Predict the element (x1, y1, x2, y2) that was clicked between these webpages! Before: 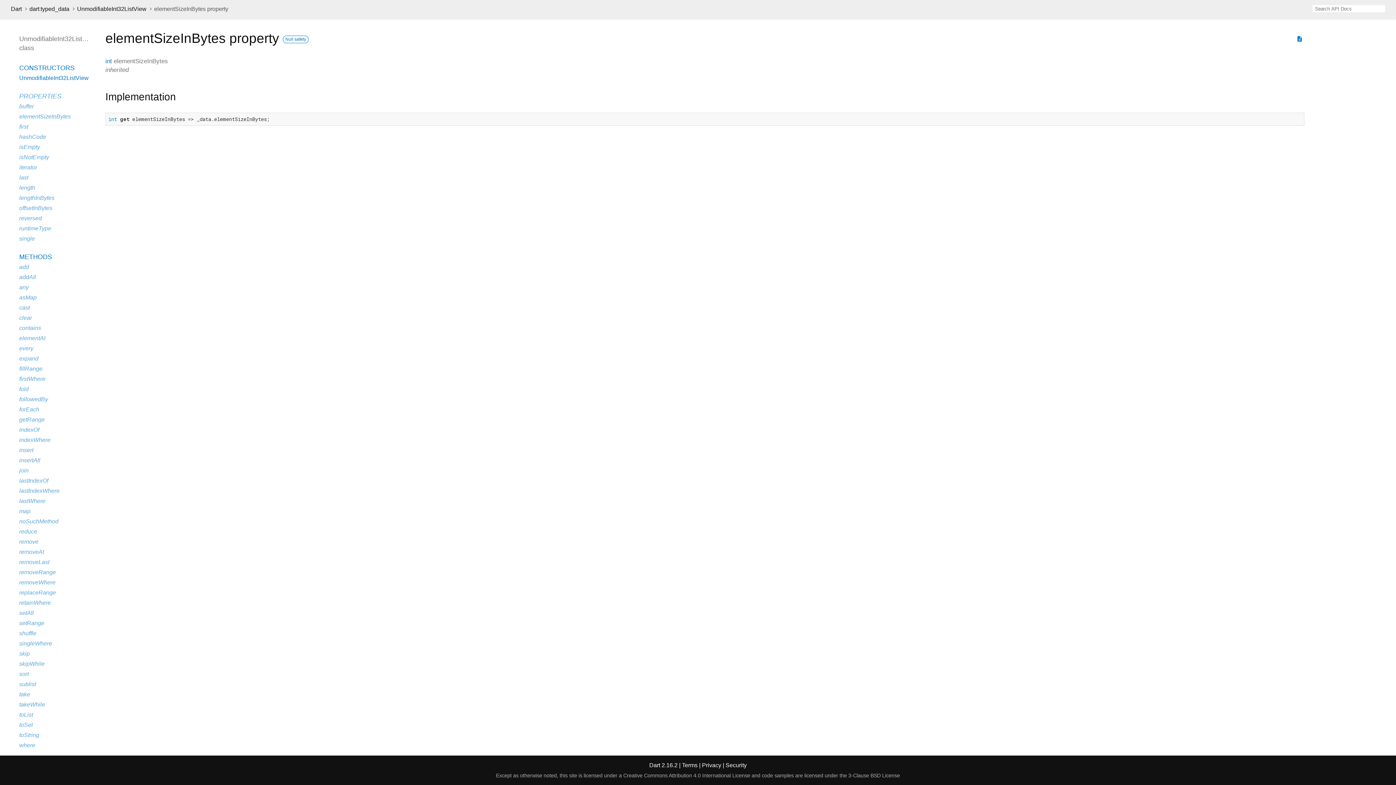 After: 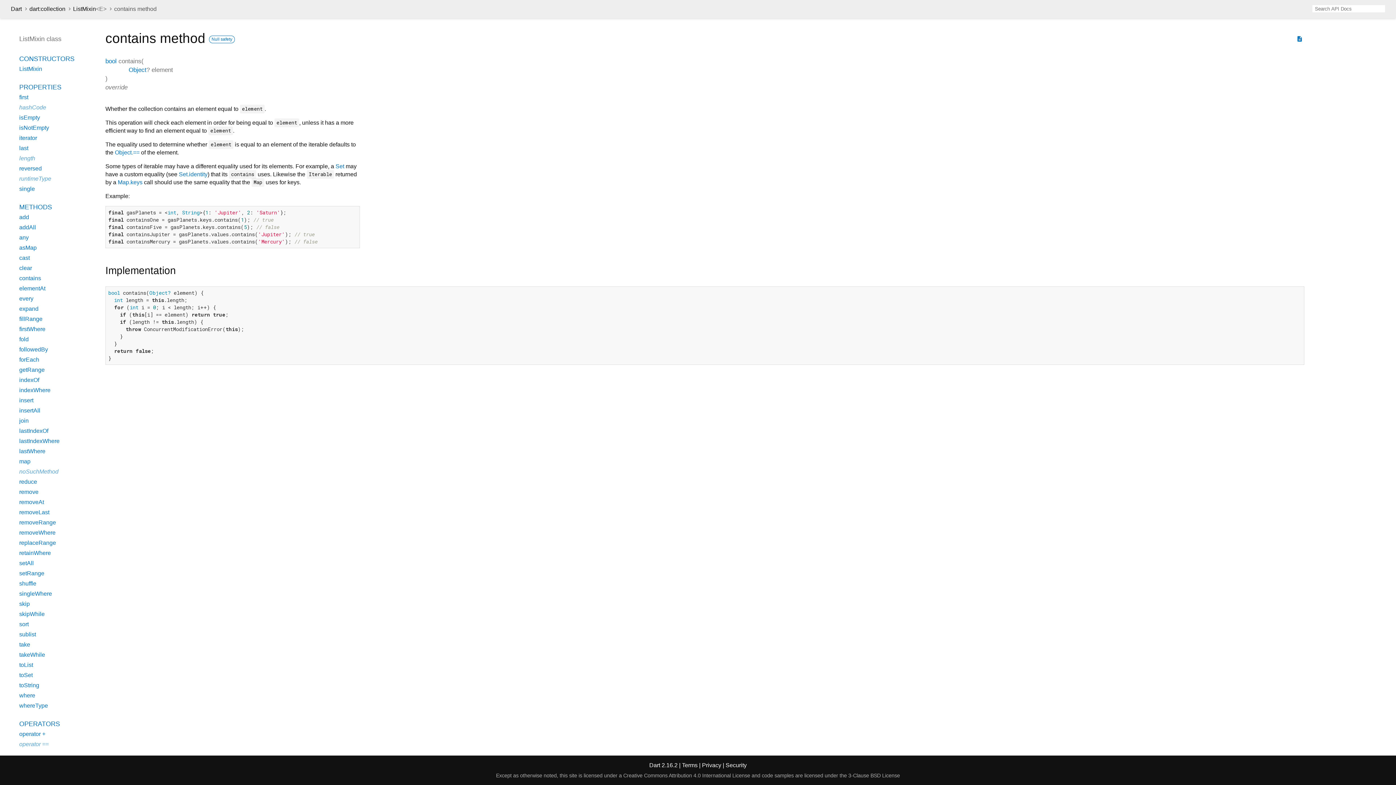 Action: bbox: (19, 325, 41, 331) label: contains